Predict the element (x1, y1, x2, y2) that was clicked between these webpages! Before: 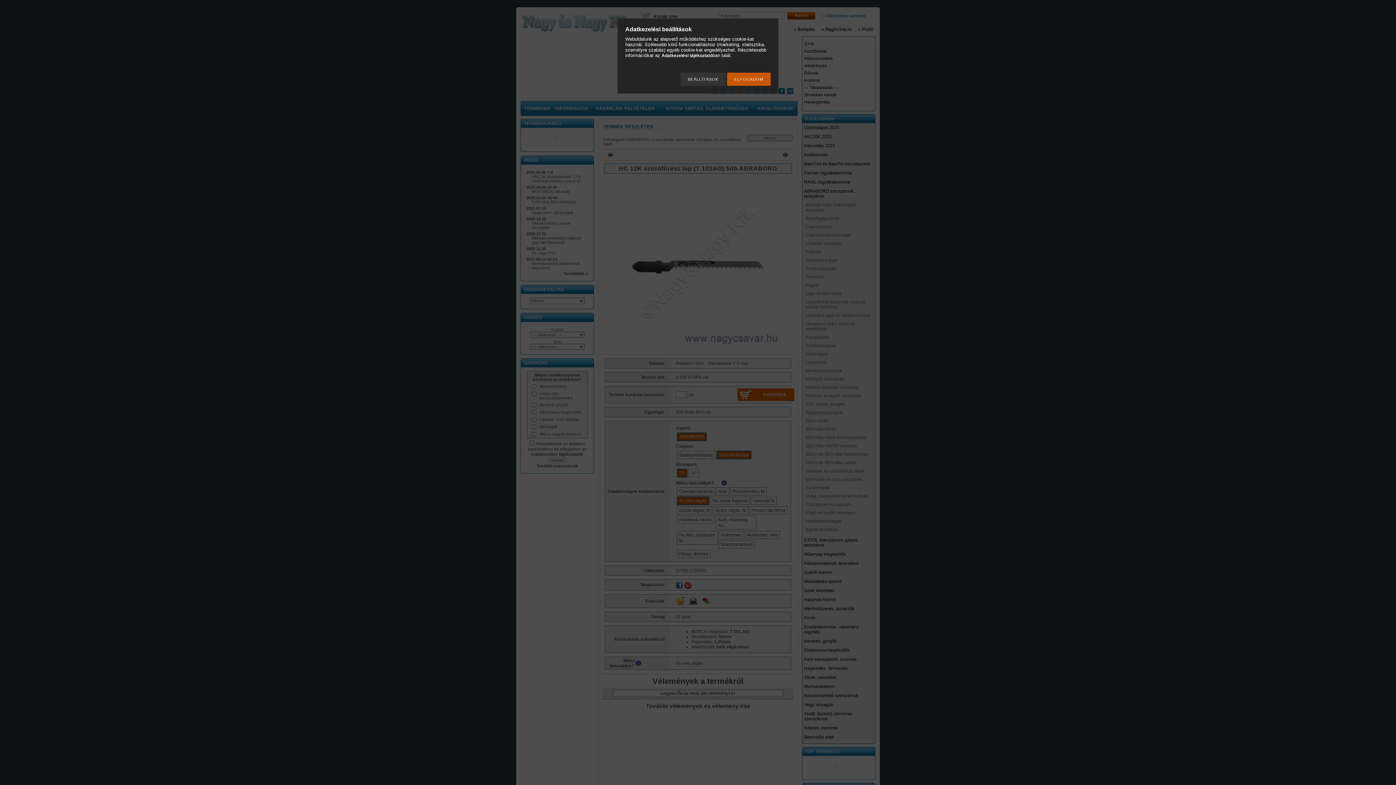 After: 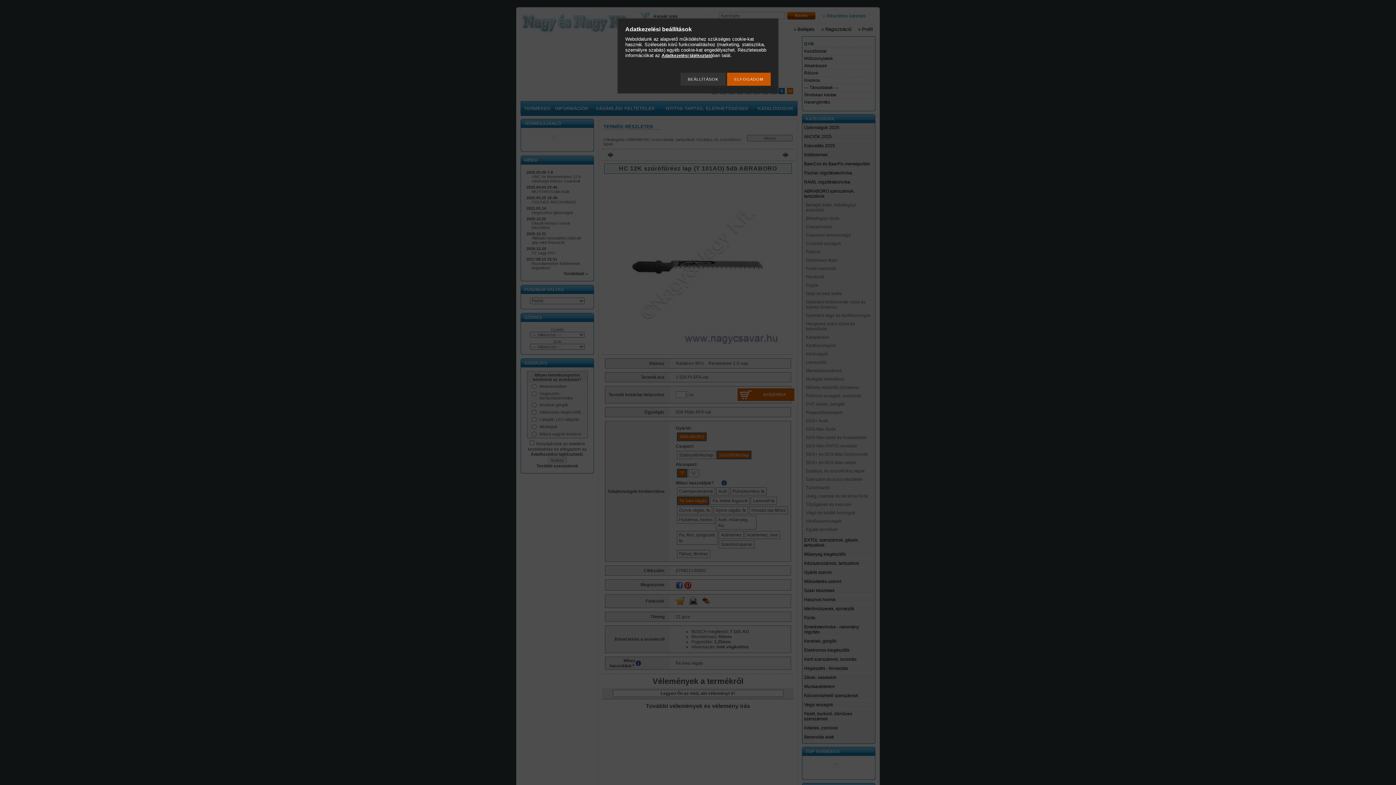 Action: label: Adatkezelési tájékoztató bbox: (661, 53, 712, 58)